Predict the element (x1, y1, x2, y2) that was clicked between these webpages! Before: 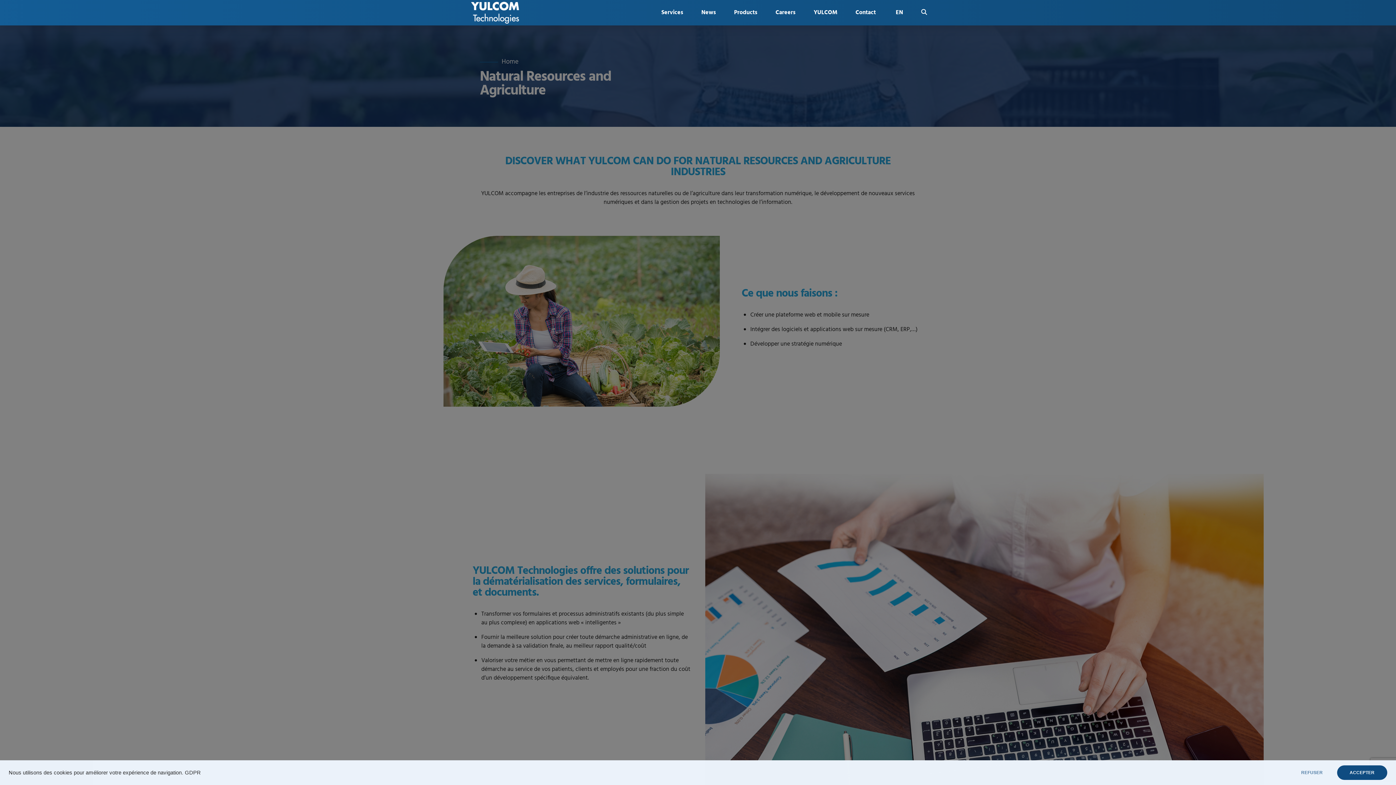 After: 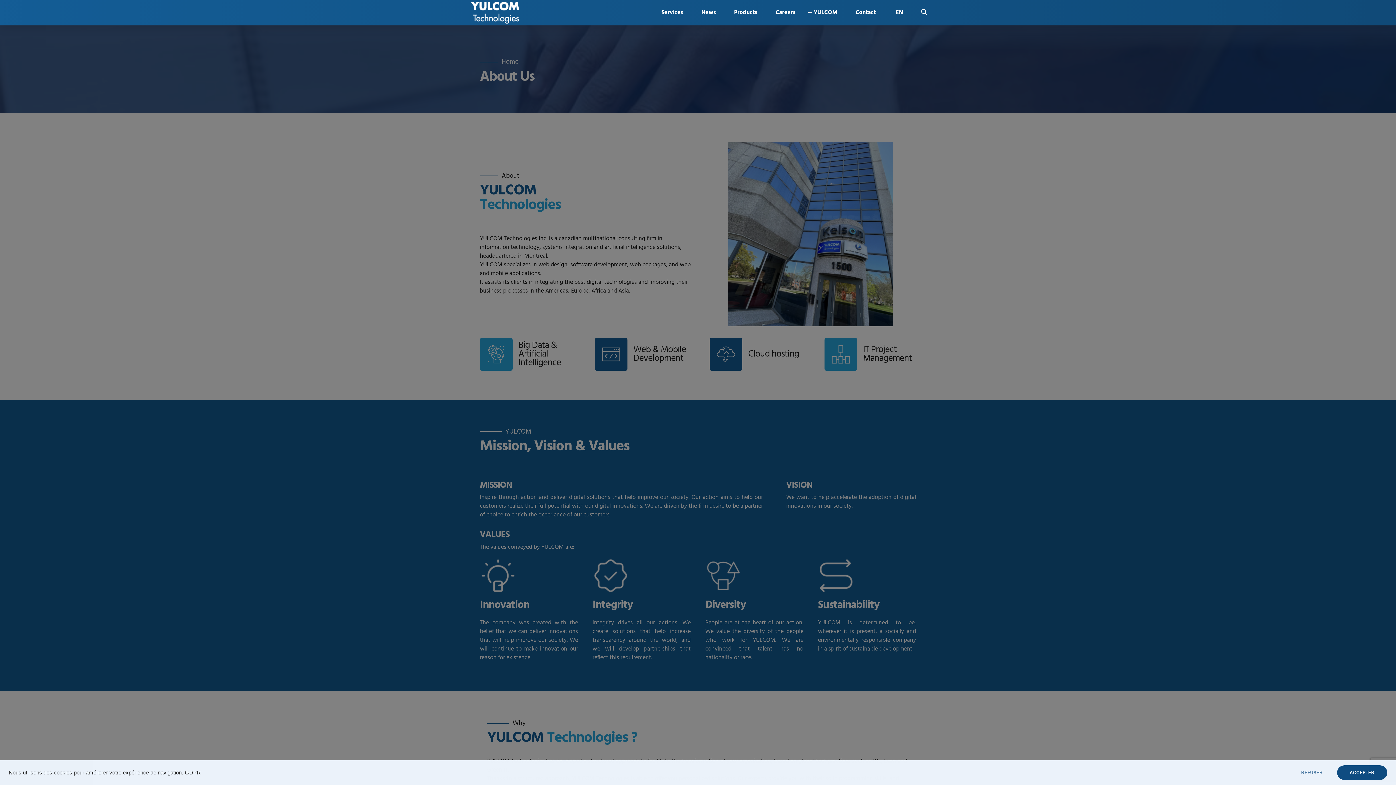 Action: bbox: (813, 0, 837, 25) label: YULCOM